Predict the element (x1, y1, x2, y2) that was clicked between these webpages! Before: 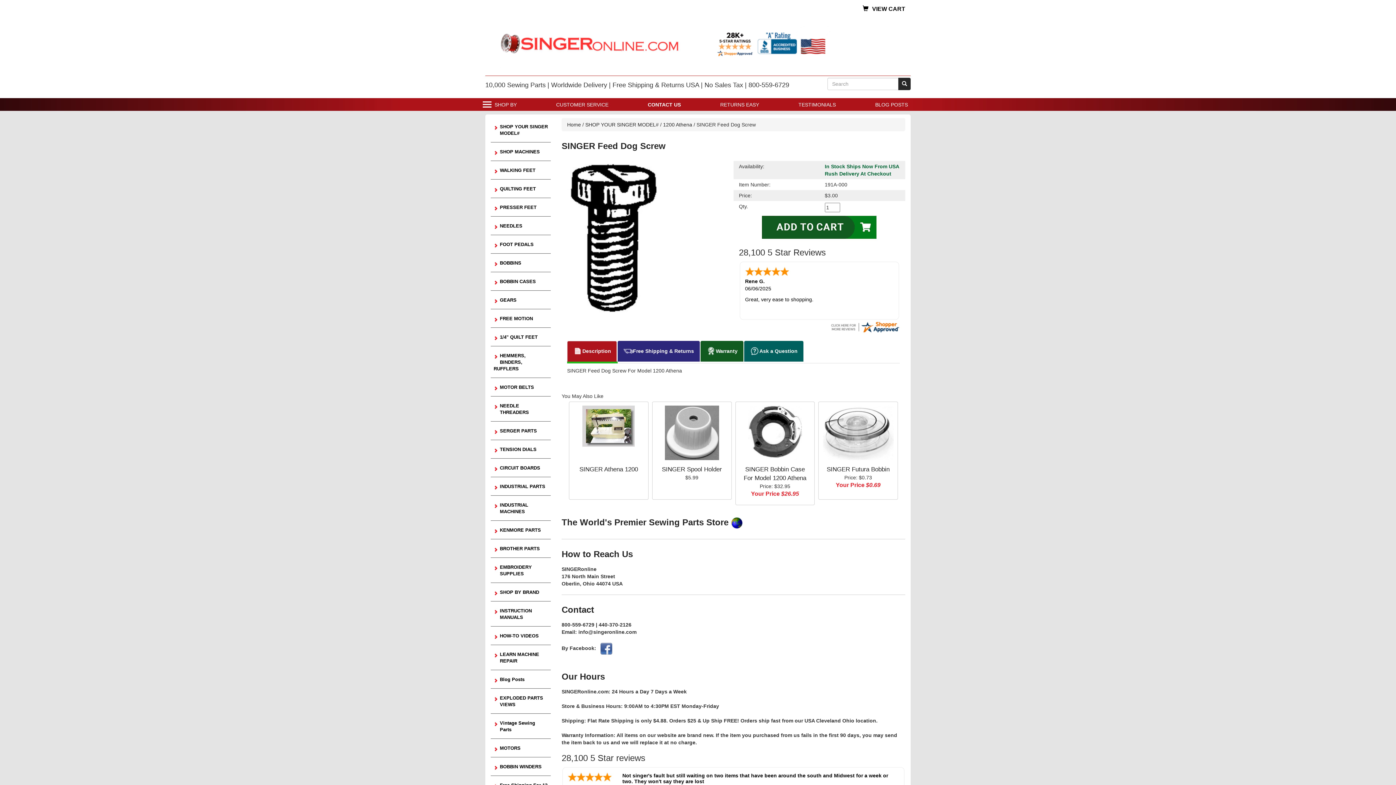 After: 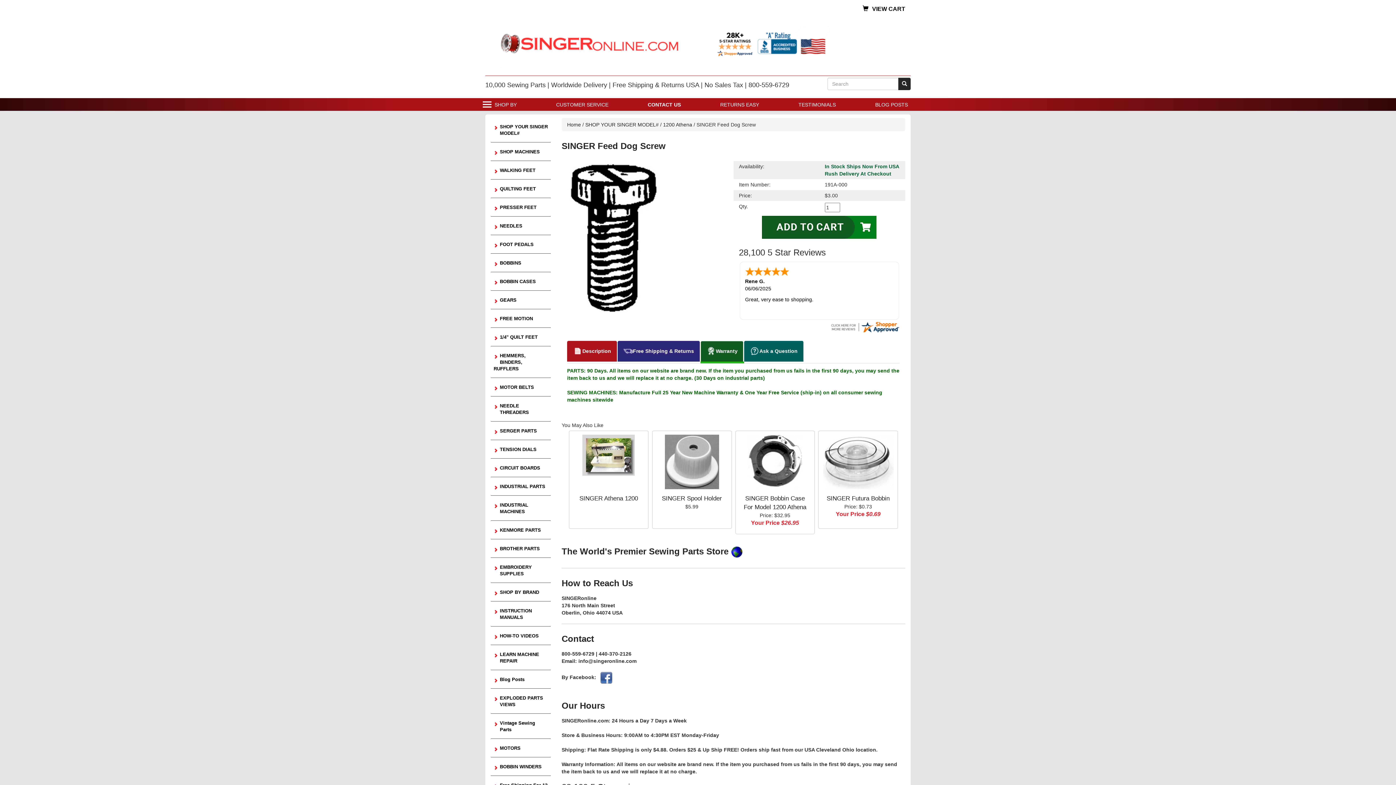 Action: bbox: (700, 341, 743, 361) label: Warranty